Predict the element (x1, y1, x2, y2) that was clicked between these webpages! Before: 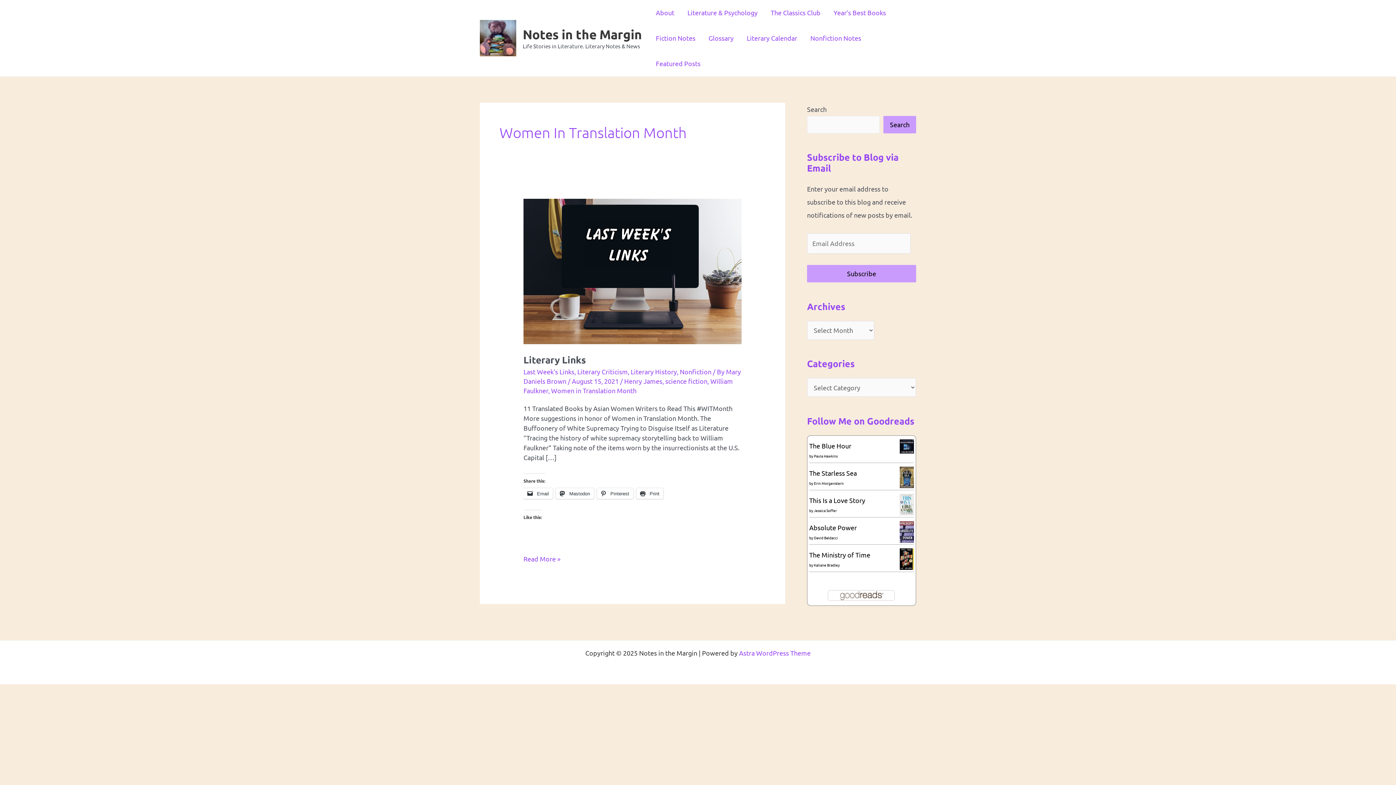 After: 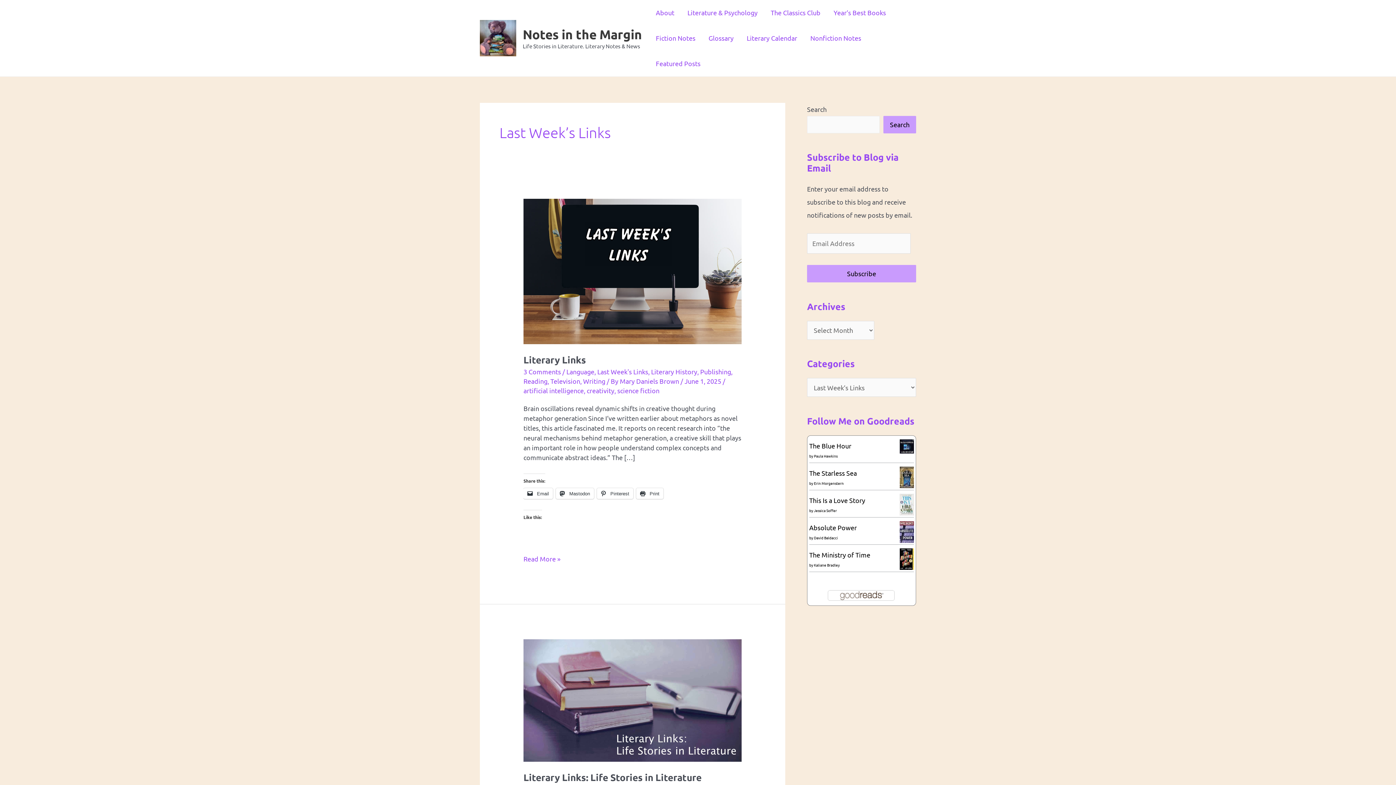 Action: label: Last Week's Links bbox: (523, 368, 574, 375)